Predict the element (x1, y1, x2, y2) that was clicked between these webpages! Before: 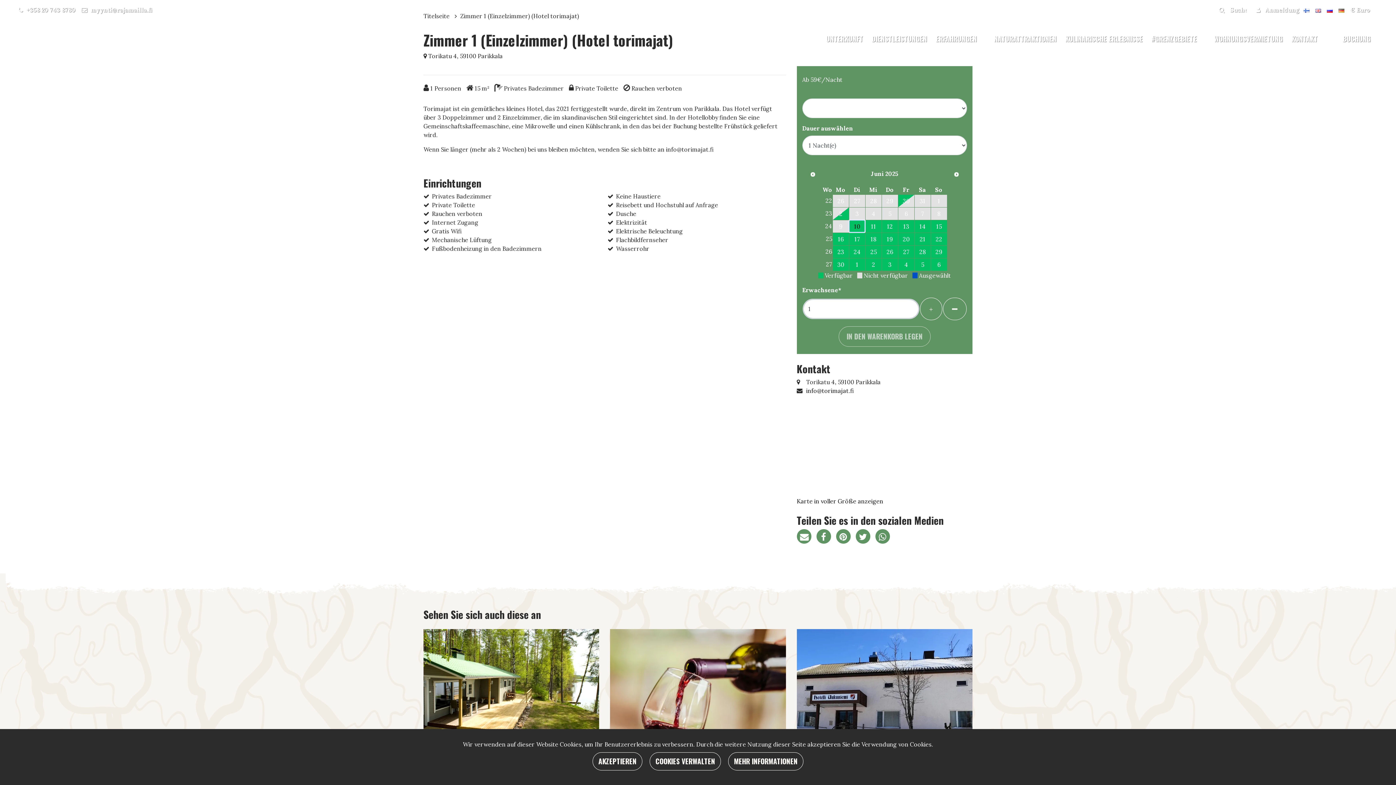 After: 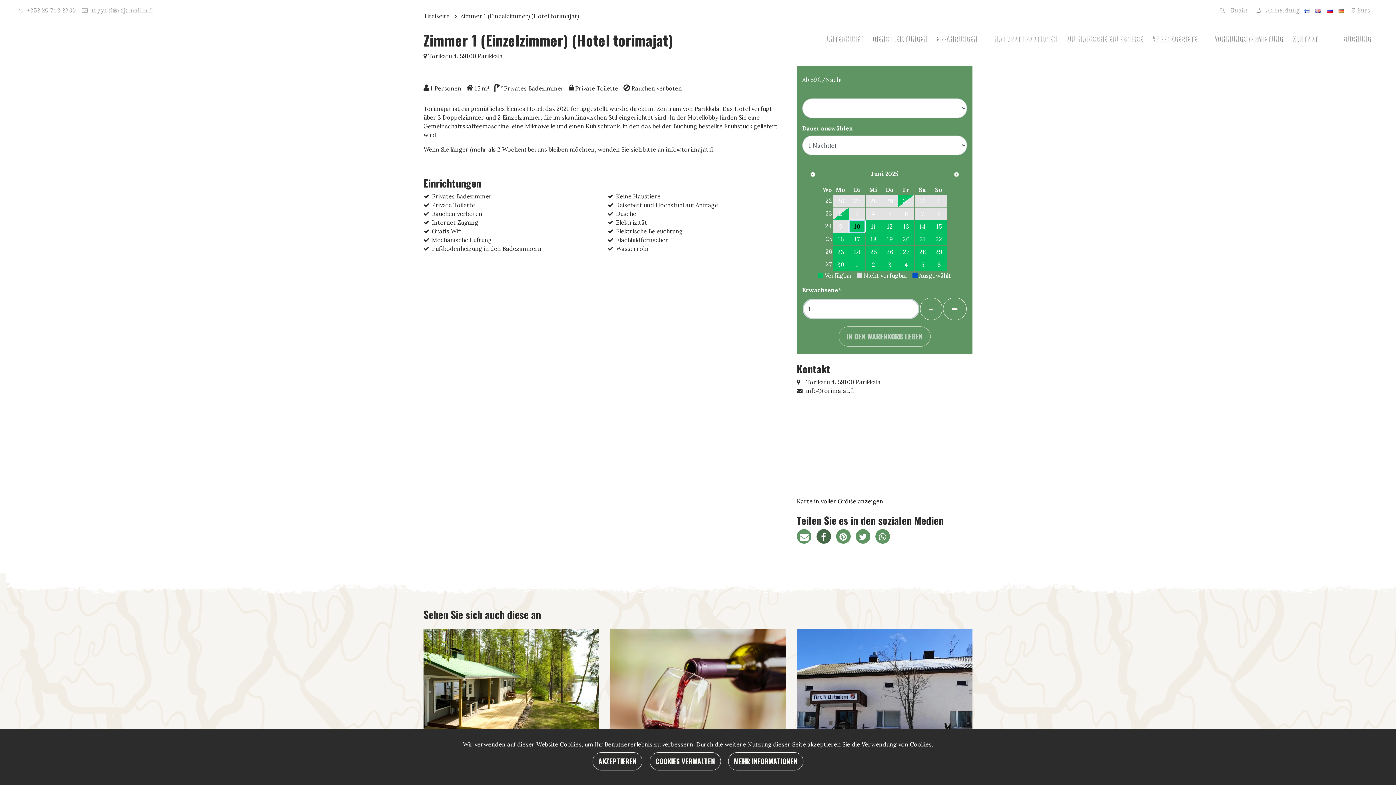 Action: label: Auf Facebook teilen. Der Link wird in einem neuen Tab geöffnet und führt Sie zu einer anderen Website. bbox: (816, 534, 836, 541)